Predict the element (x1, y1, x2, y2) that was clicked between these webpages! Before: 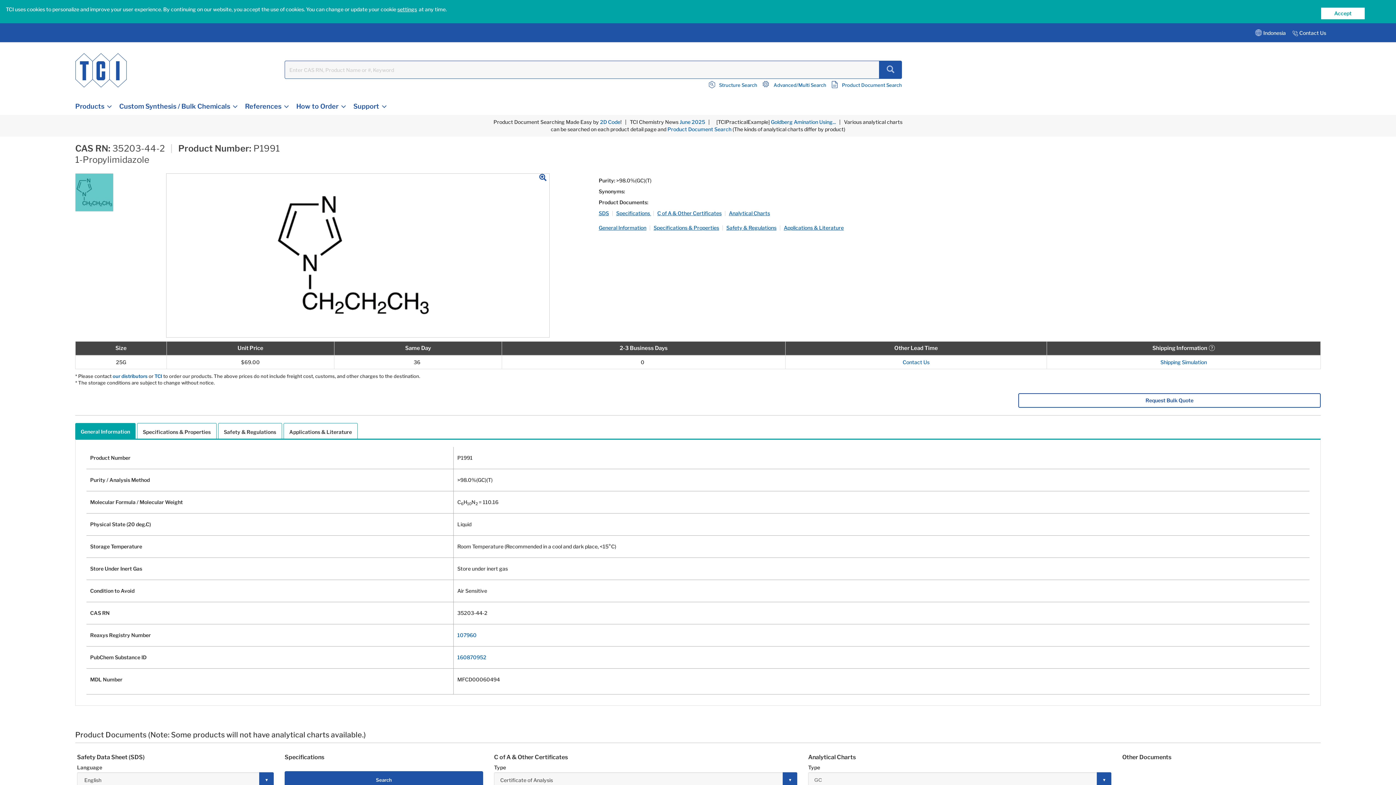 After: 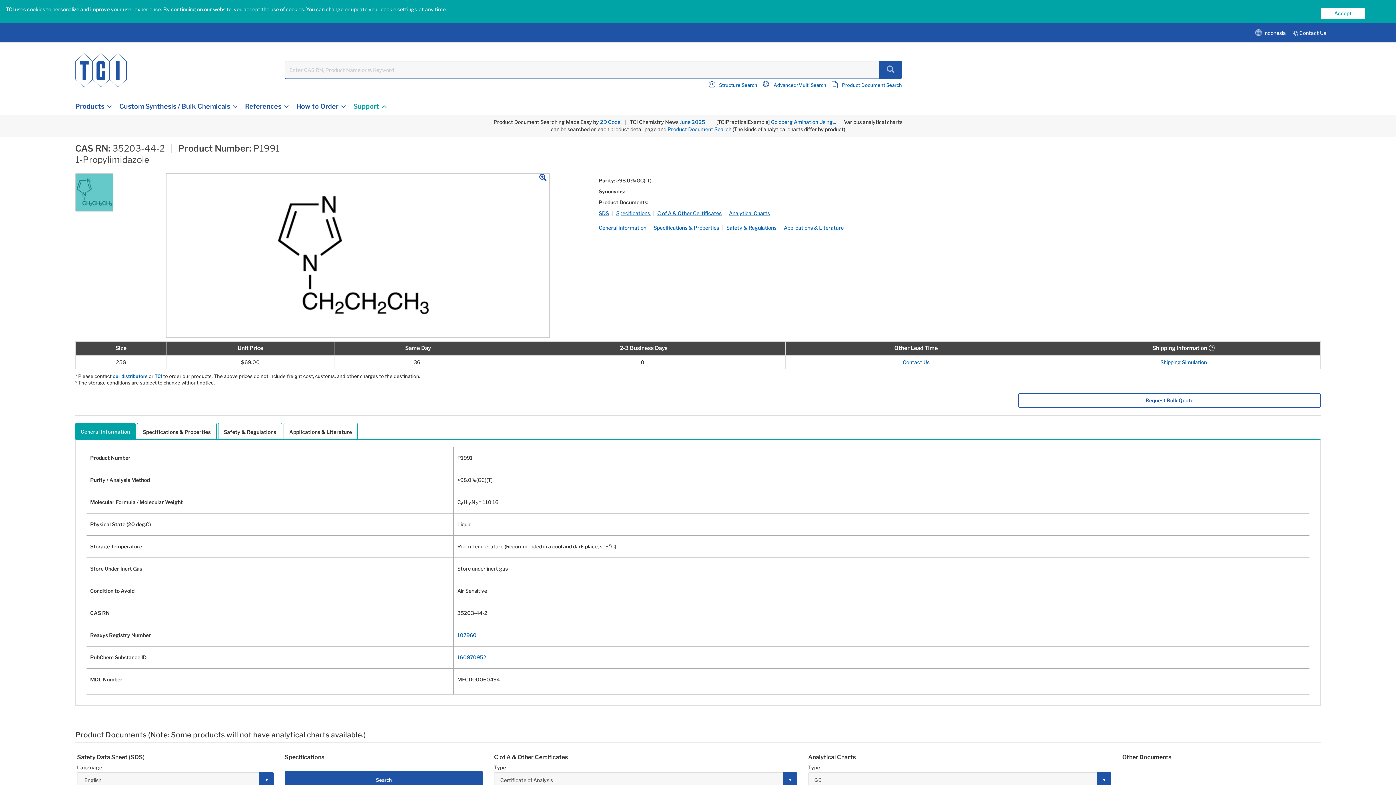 Action: label: Support bbox: (346, 98, 386, 114)